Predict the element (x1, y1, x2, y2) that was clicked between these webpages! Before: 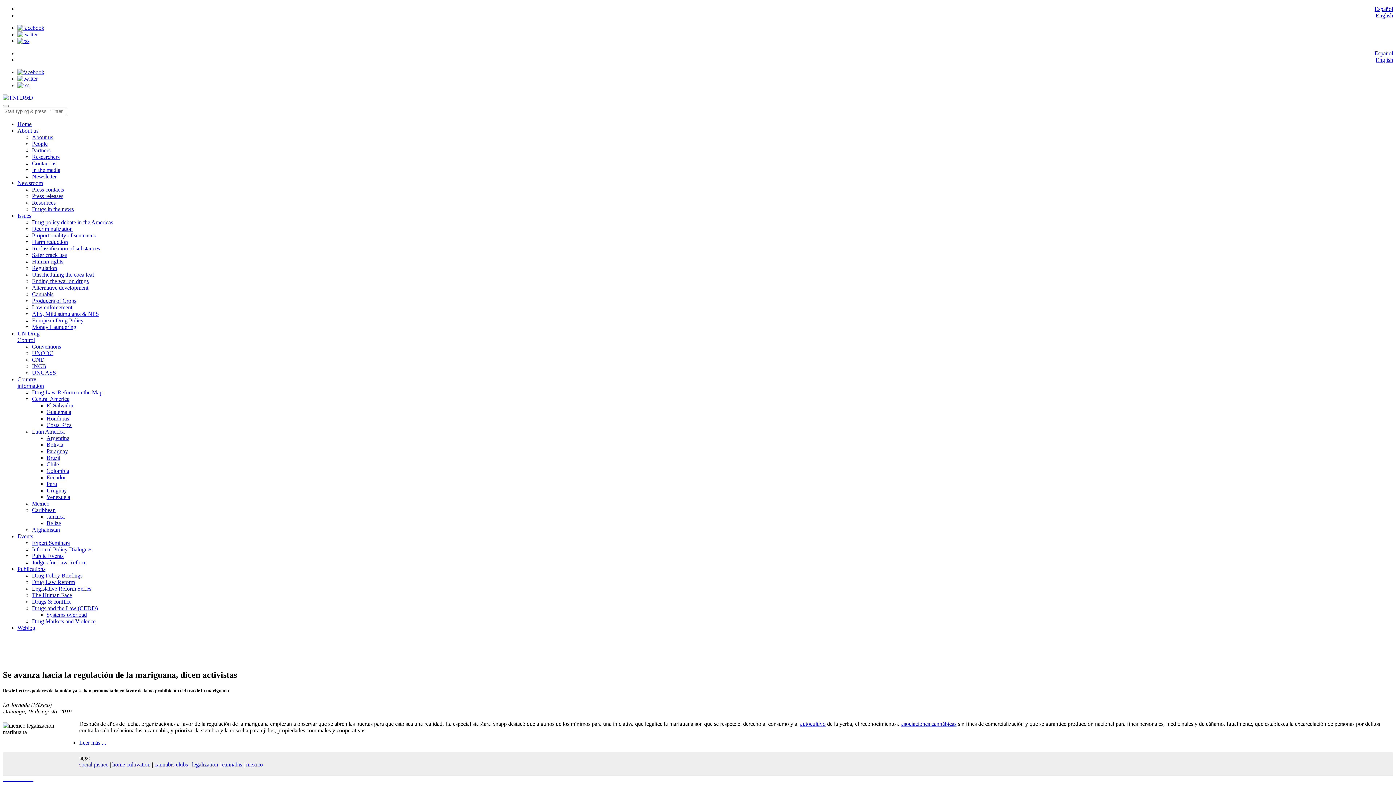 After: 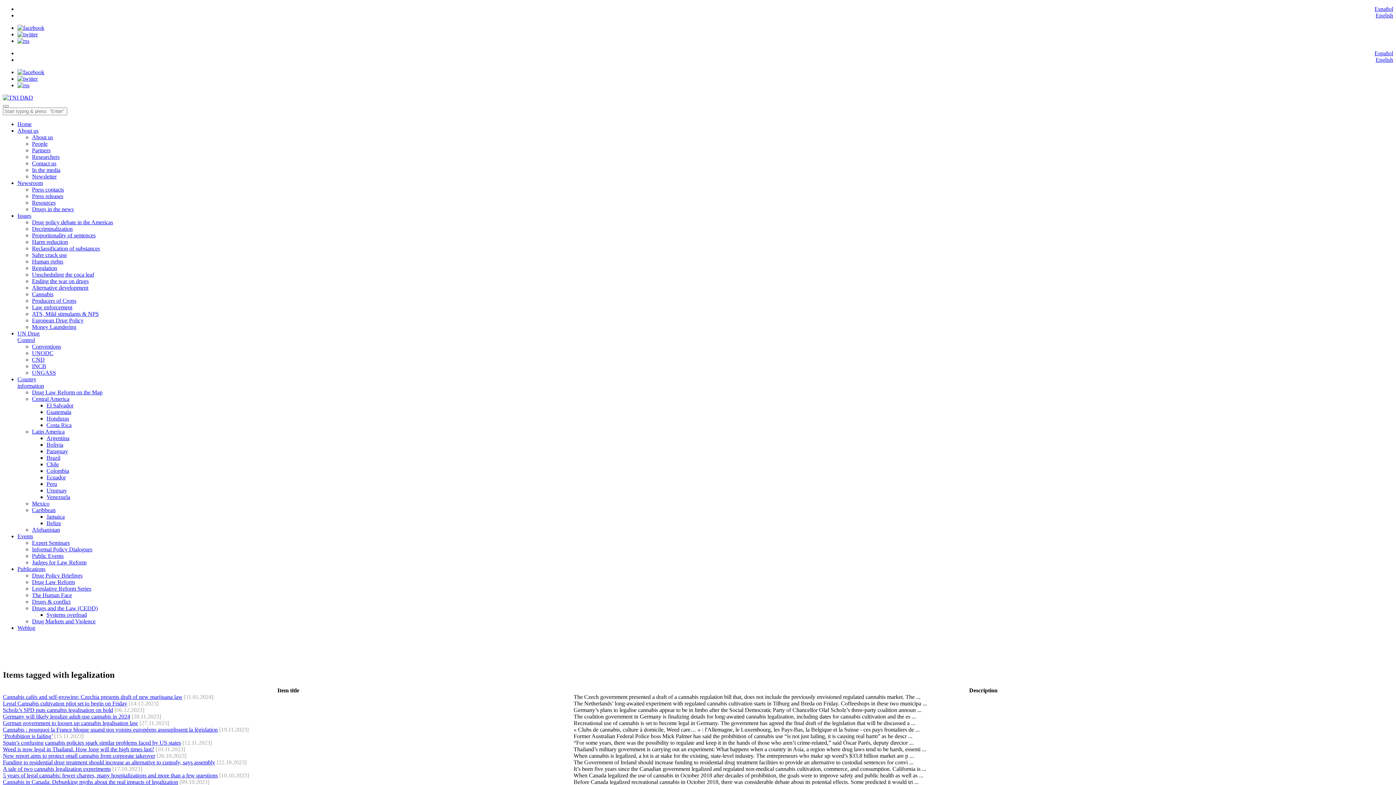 Action: label: legalization bbox: (192, 761, 218, 768)